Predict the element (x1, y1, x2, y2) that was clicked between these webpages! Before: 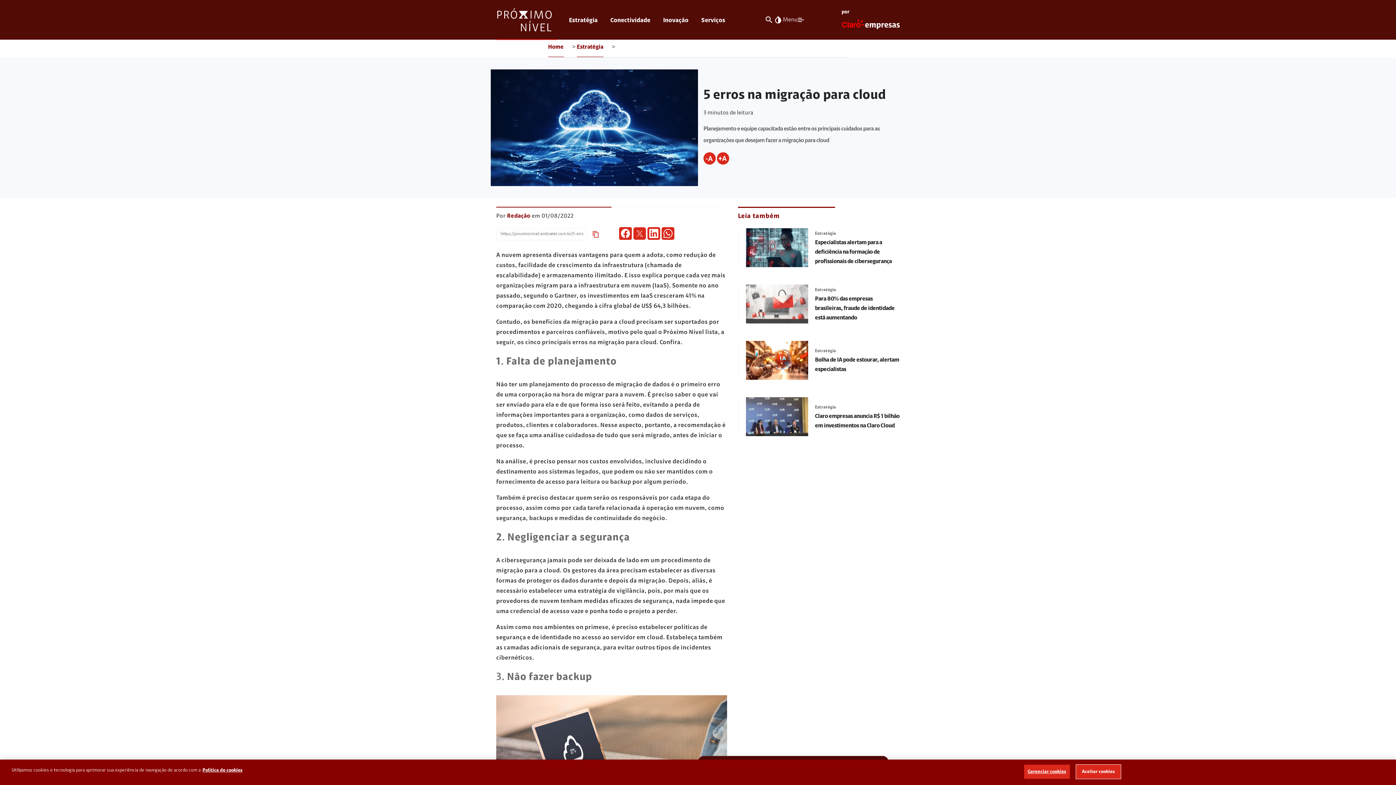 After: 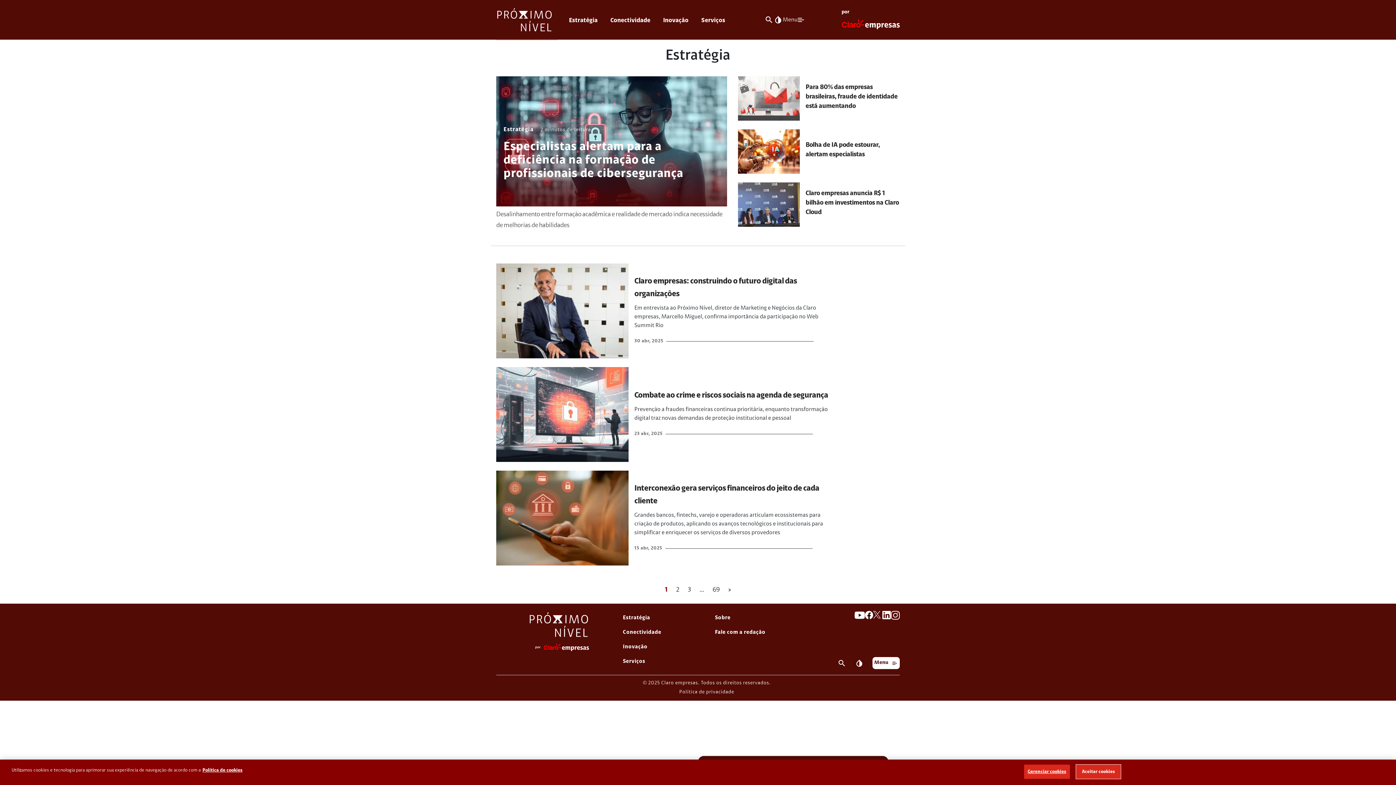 Action: label: Estratégia bbox: (815, 405, 836, 409)